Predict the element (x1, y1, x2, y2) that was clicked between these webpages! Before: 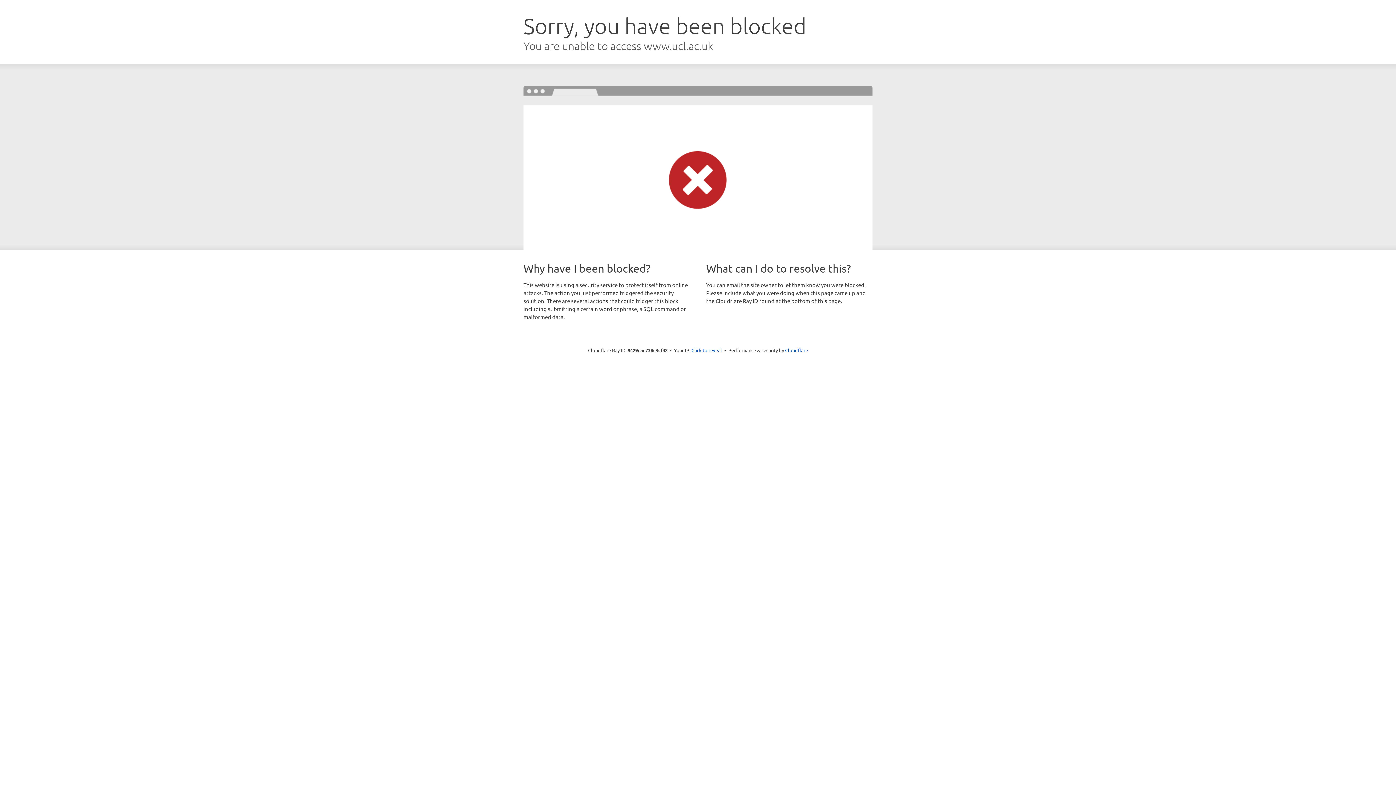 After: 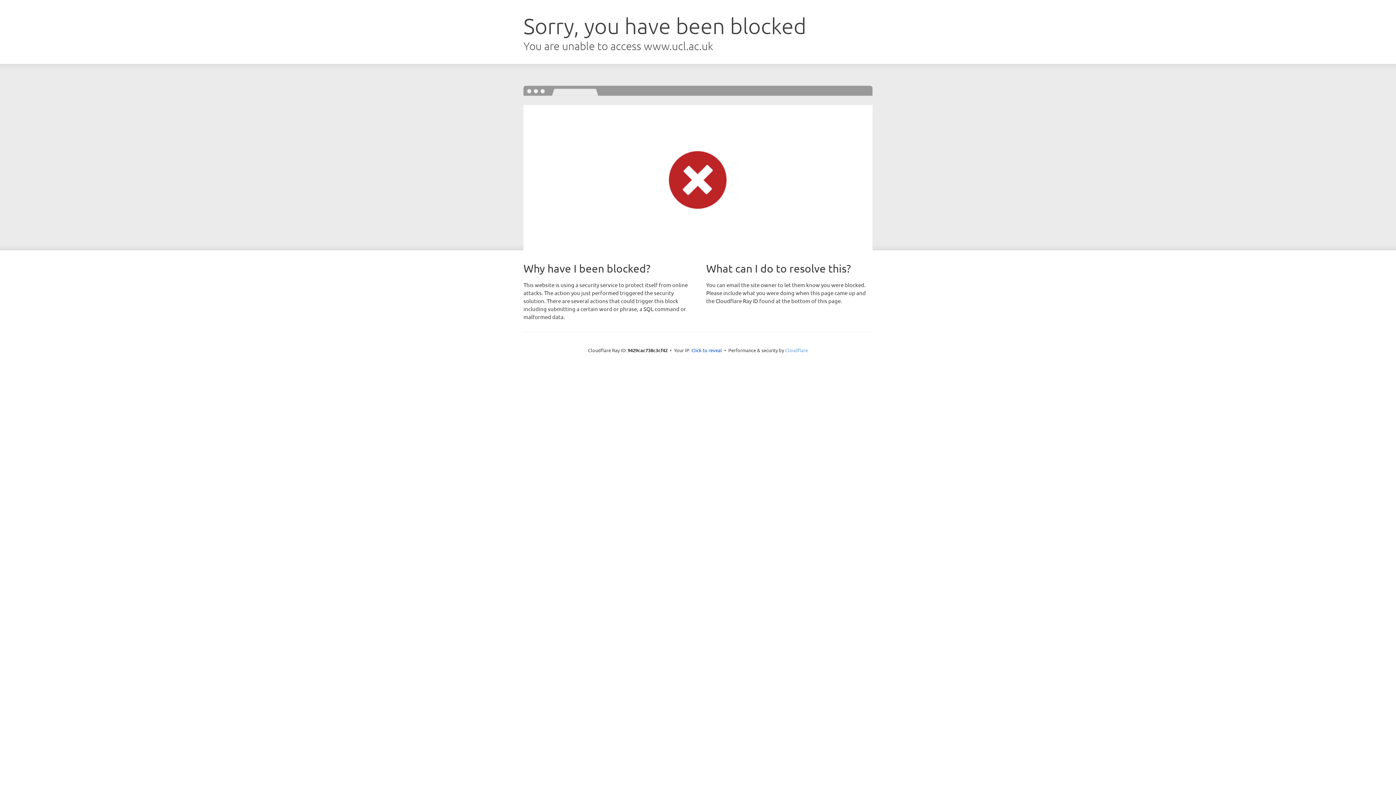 Action: bbox: (785, 347, 808, 353) label: Cloudflare